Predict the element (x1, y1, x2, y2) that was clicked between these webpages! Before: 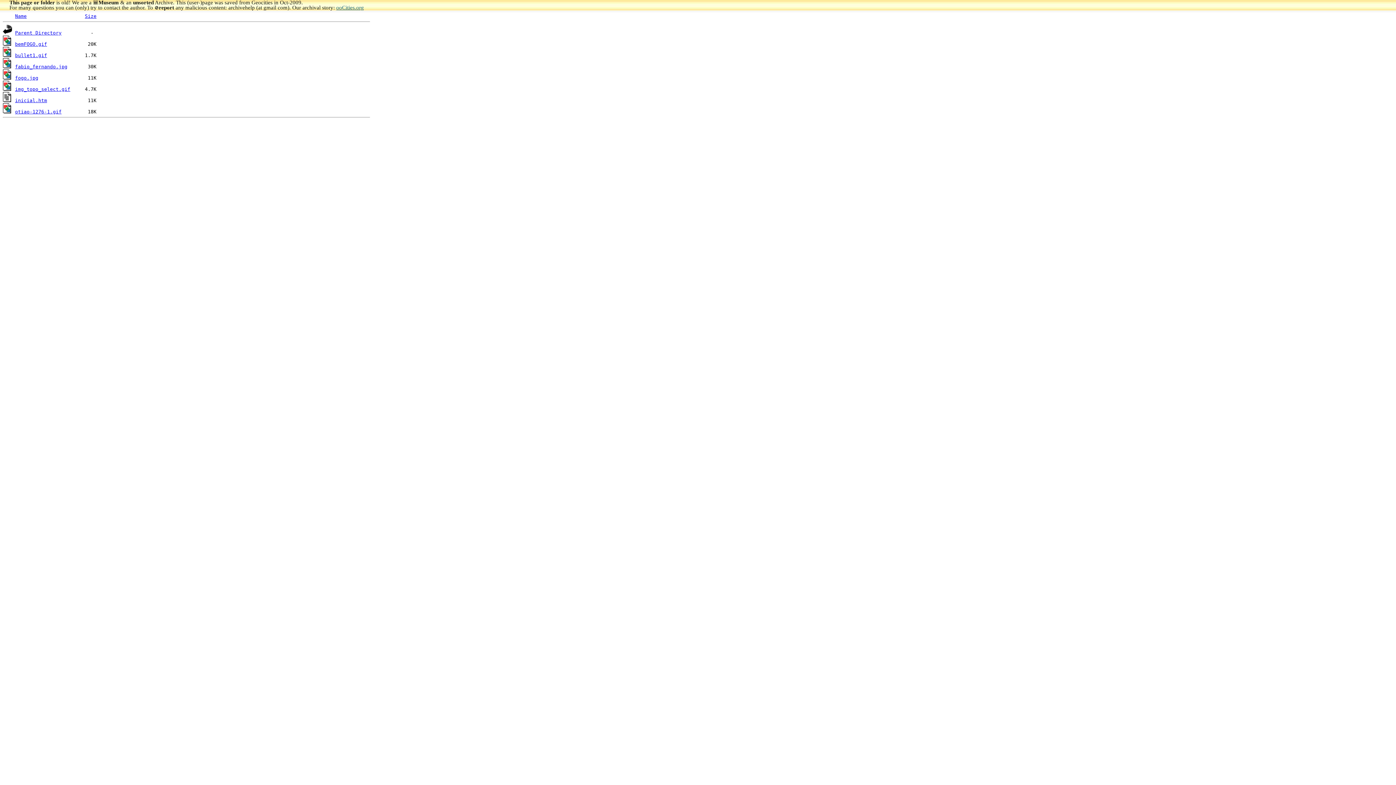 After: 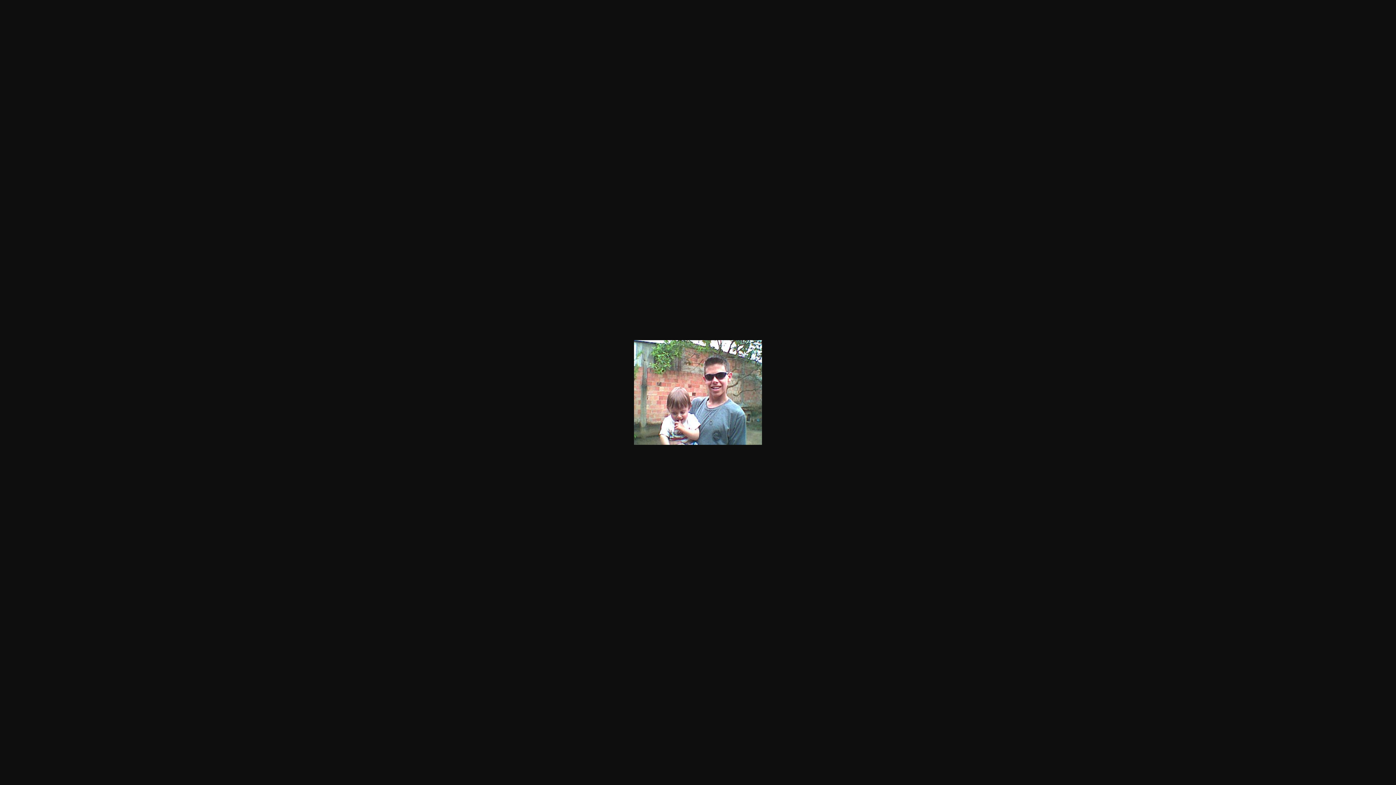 Action: bbox: (15, 64, 67, 69) label: fabio_fernando.jpg